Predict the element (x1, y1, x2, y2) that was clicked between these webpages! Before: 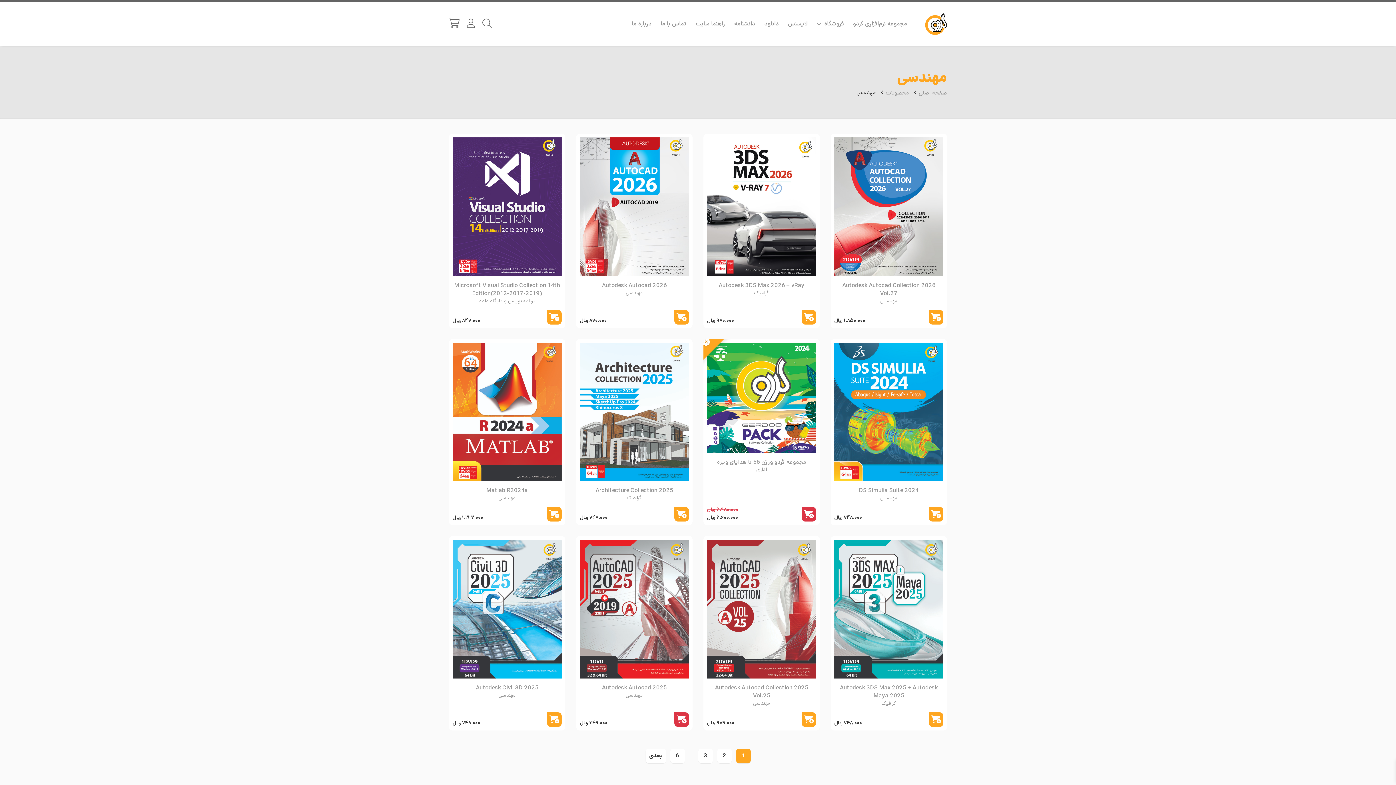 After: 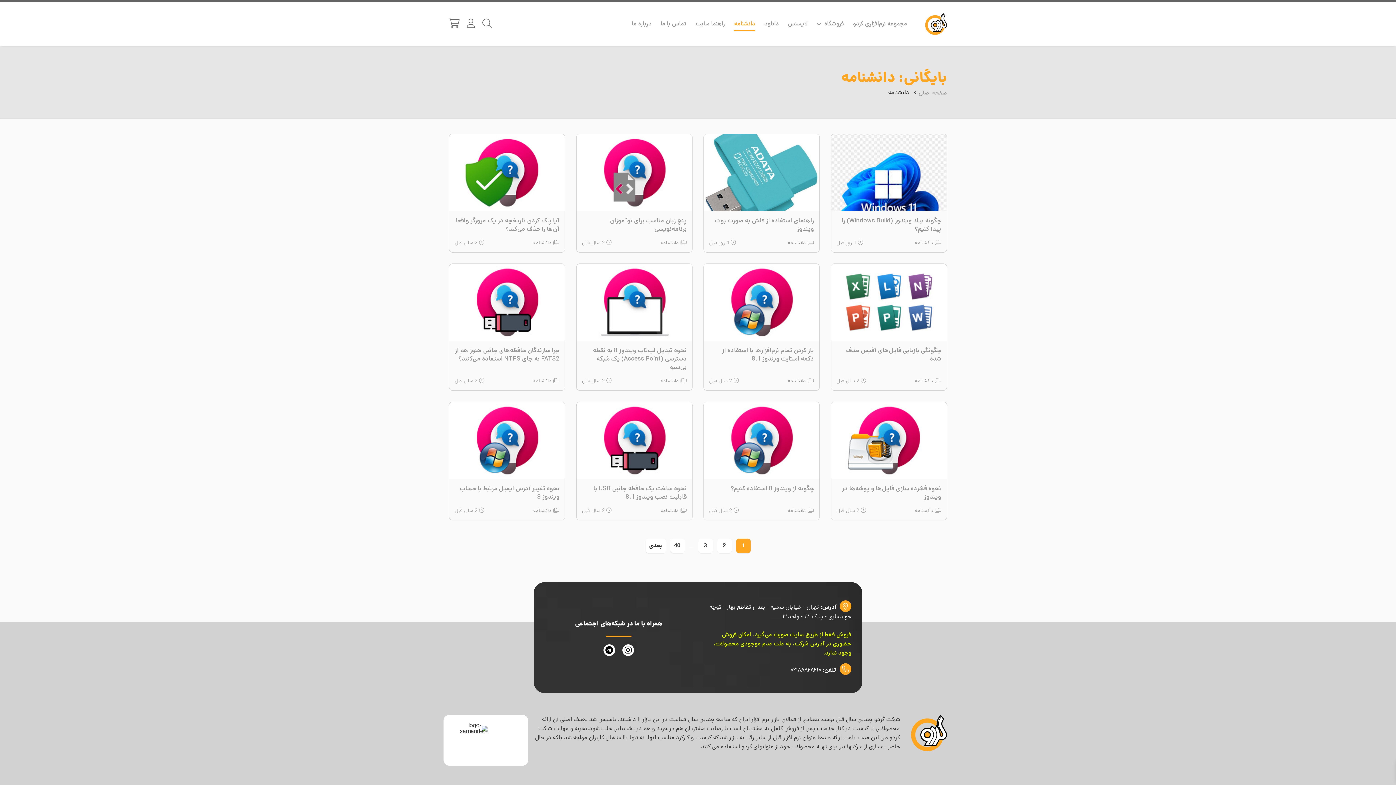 Action: bbox: (734, 16, 755, 31) label: دانشنامه